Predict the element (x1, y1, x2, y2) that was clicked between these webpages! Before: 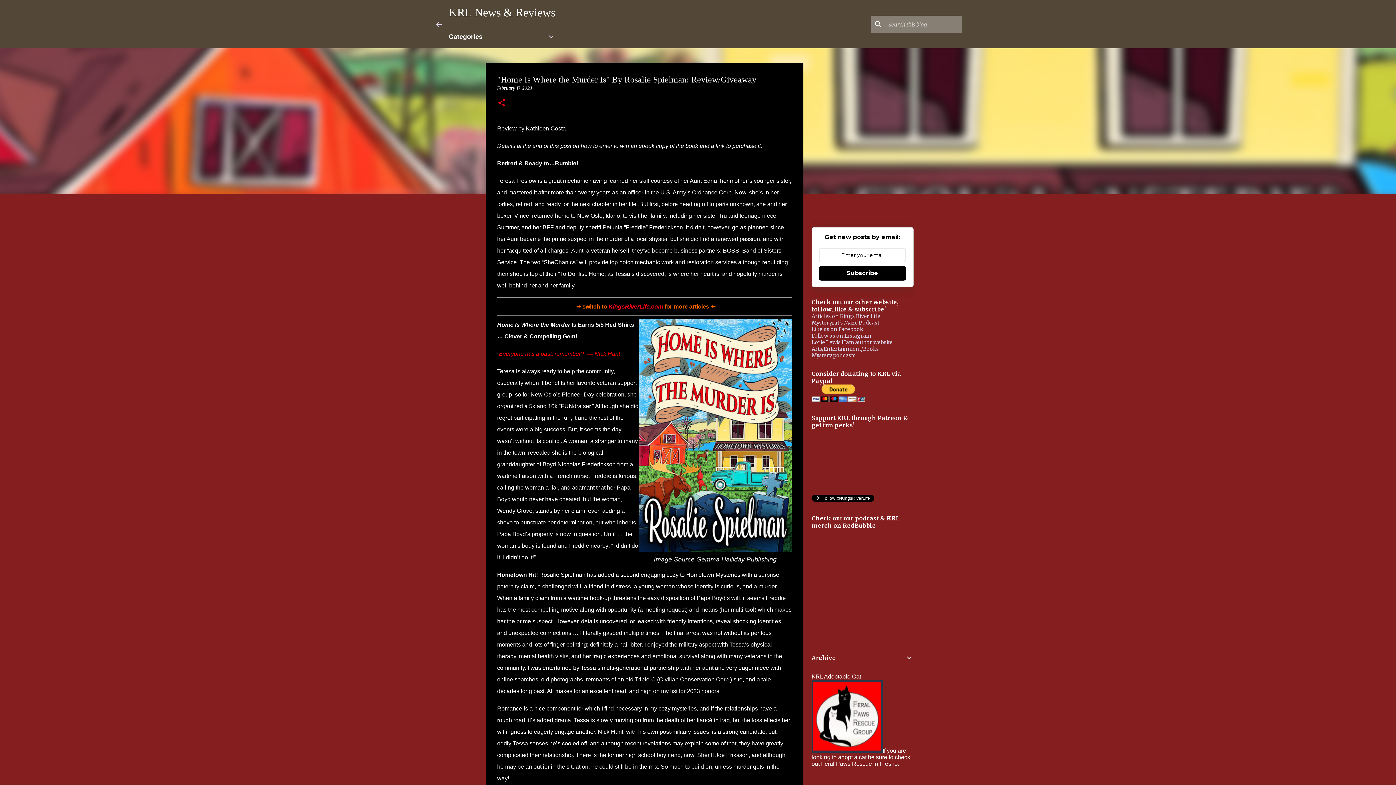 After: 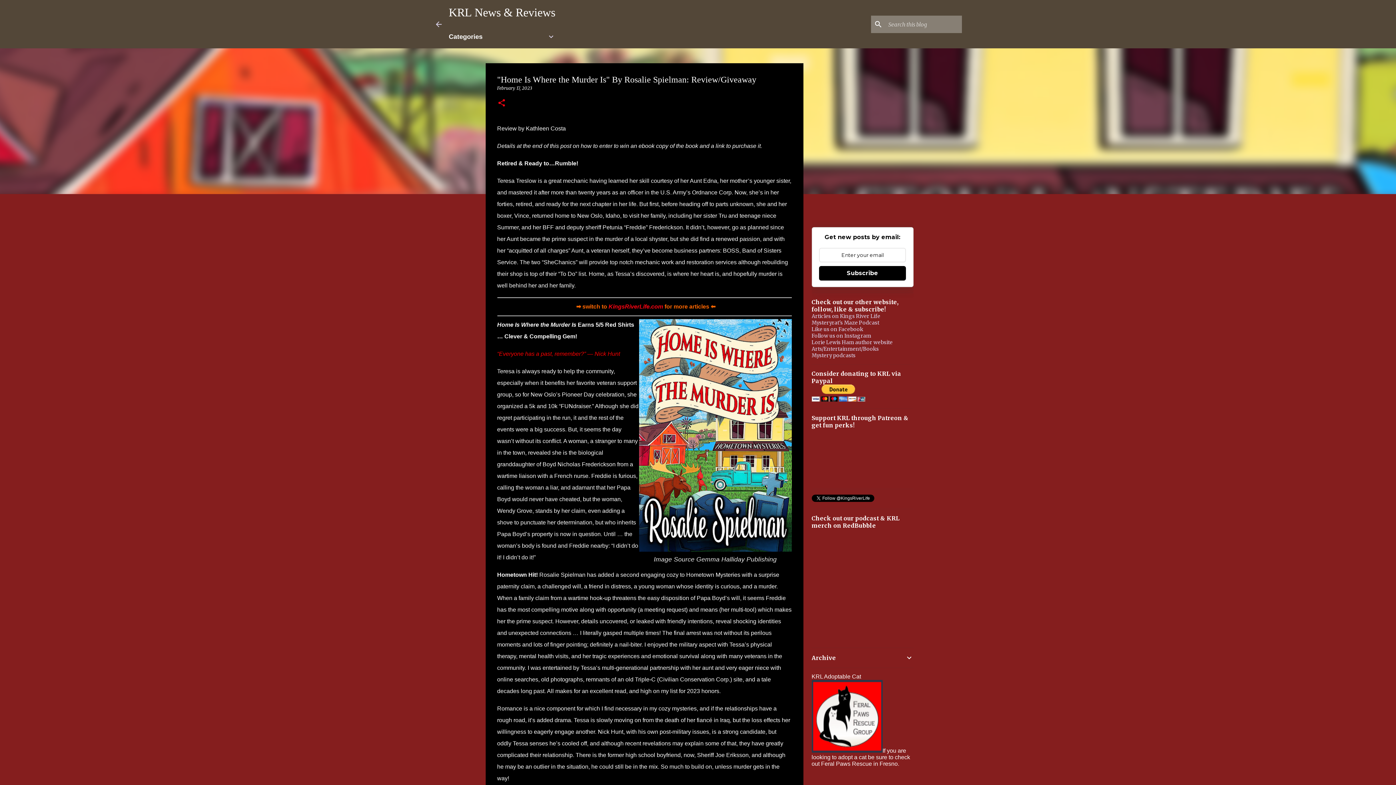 Action: bbox: (819, 266, 906, 280) label: Subscribe